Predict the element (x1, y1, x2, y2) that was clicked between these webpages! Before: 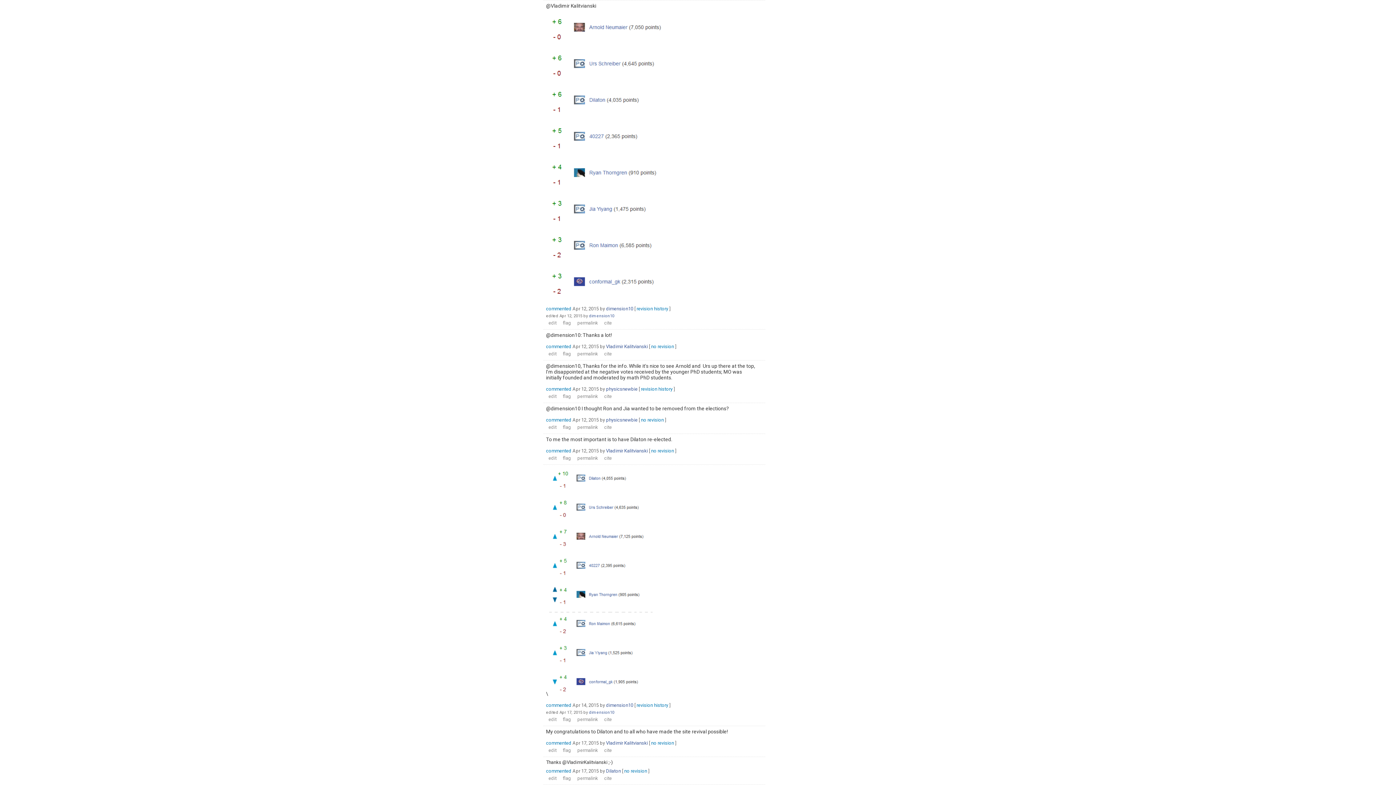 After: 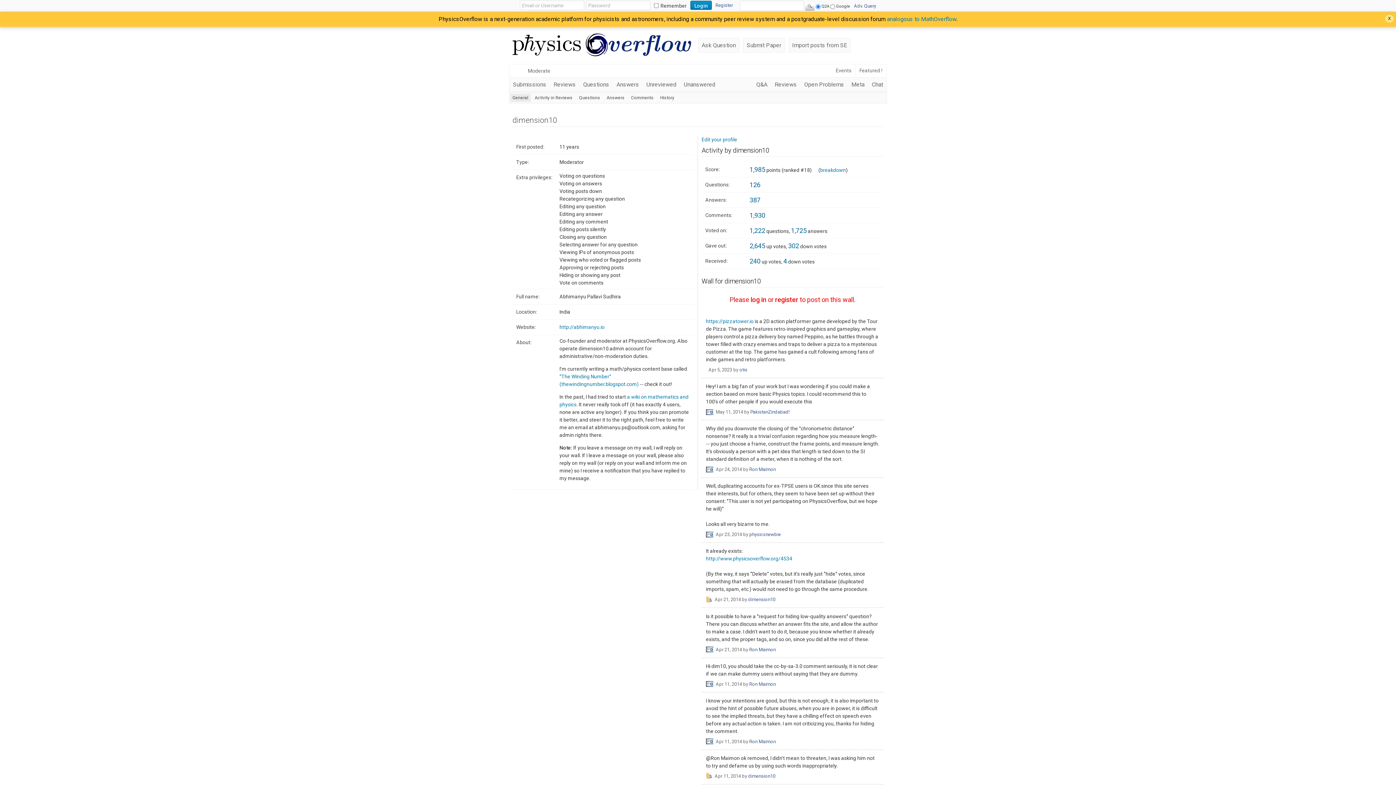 Action: label: dimension10 bbox: (589, 710, 614, 715)